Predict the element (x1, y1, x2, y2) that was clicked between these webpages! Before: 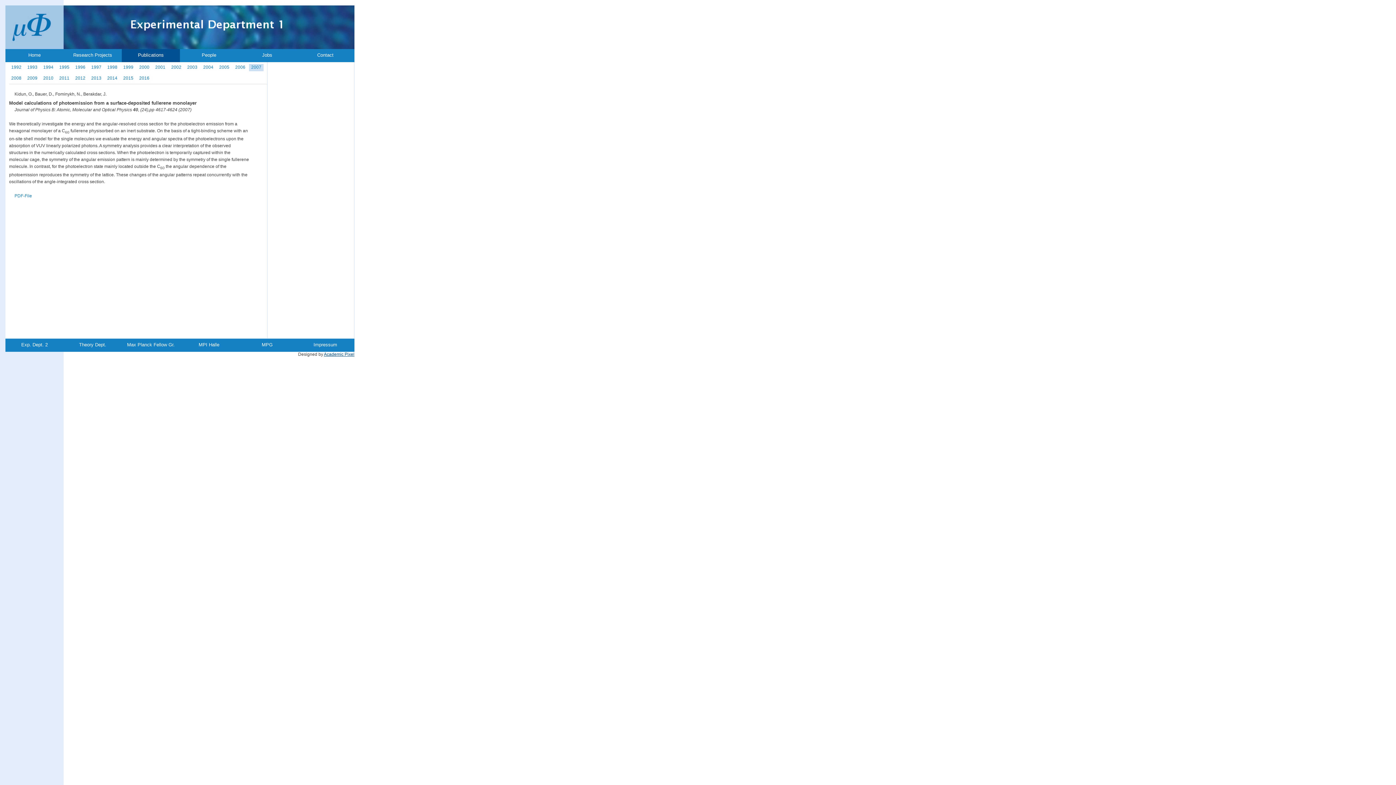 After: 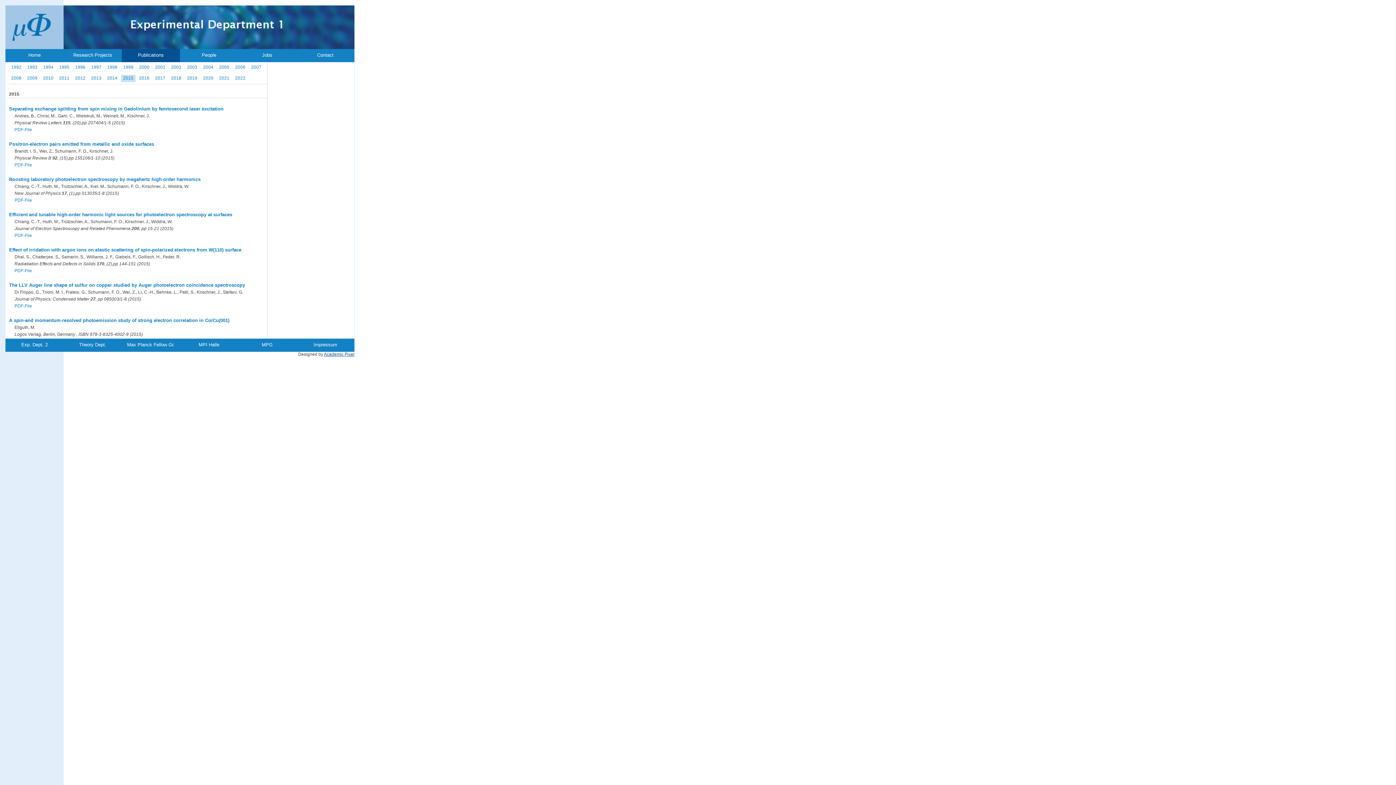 Action: bbox: (121, 74, 135, 81) label: 2015